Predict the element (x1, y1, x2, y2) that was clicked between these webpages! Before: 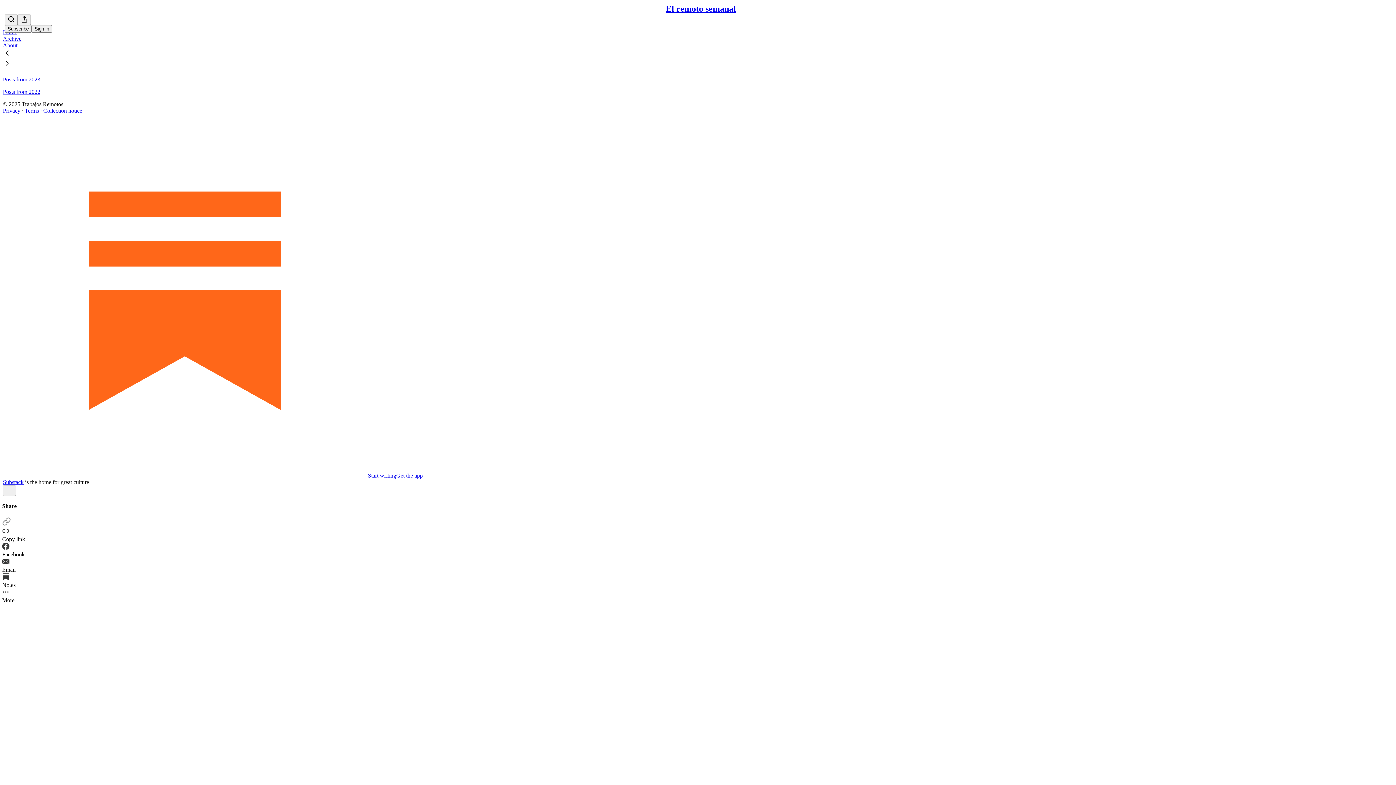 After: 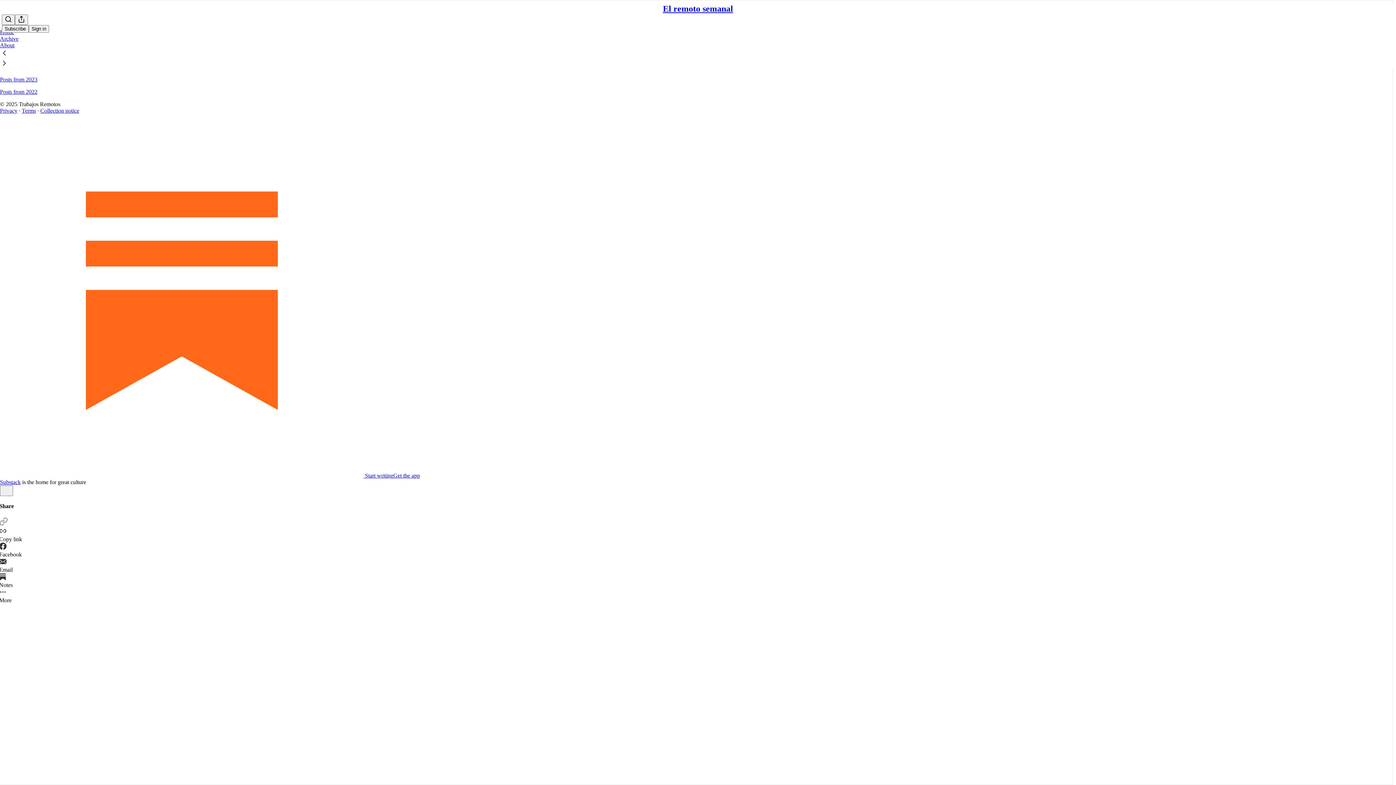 Action: bbox: (2, 58, 1399, 69)